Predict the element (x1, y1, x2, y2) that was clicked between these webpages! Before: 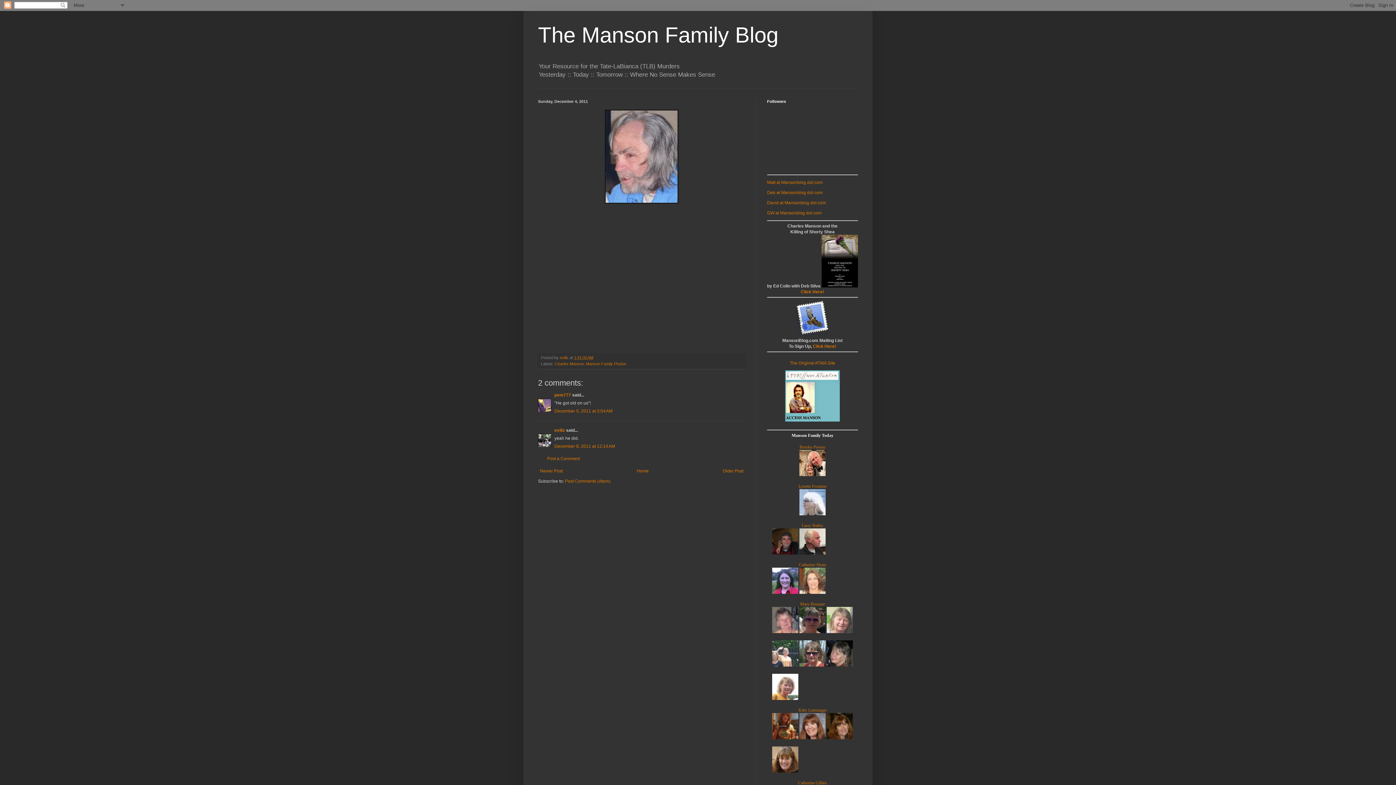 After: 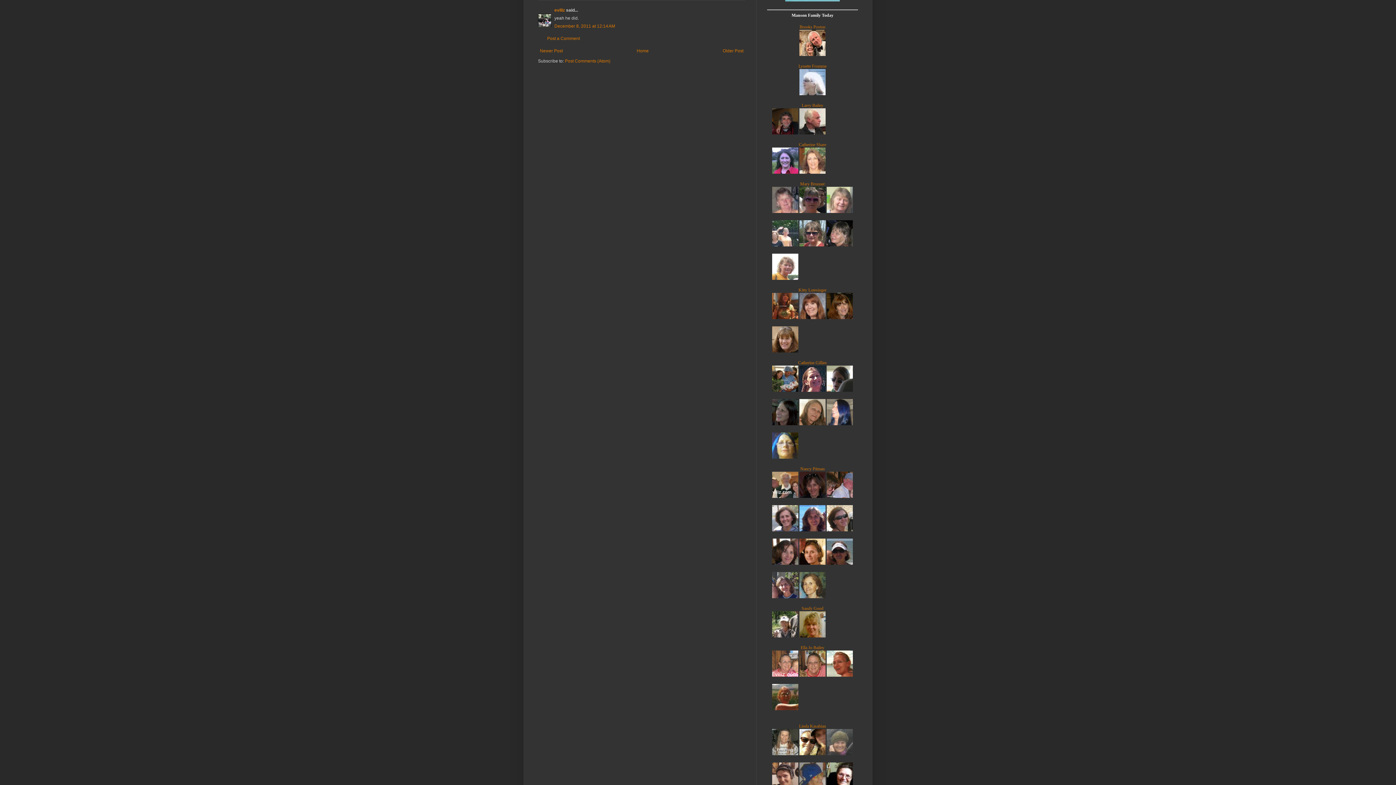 Action: label: December 8, 2011 at 12:14 AM bbox: (554, 443, 615, 448)